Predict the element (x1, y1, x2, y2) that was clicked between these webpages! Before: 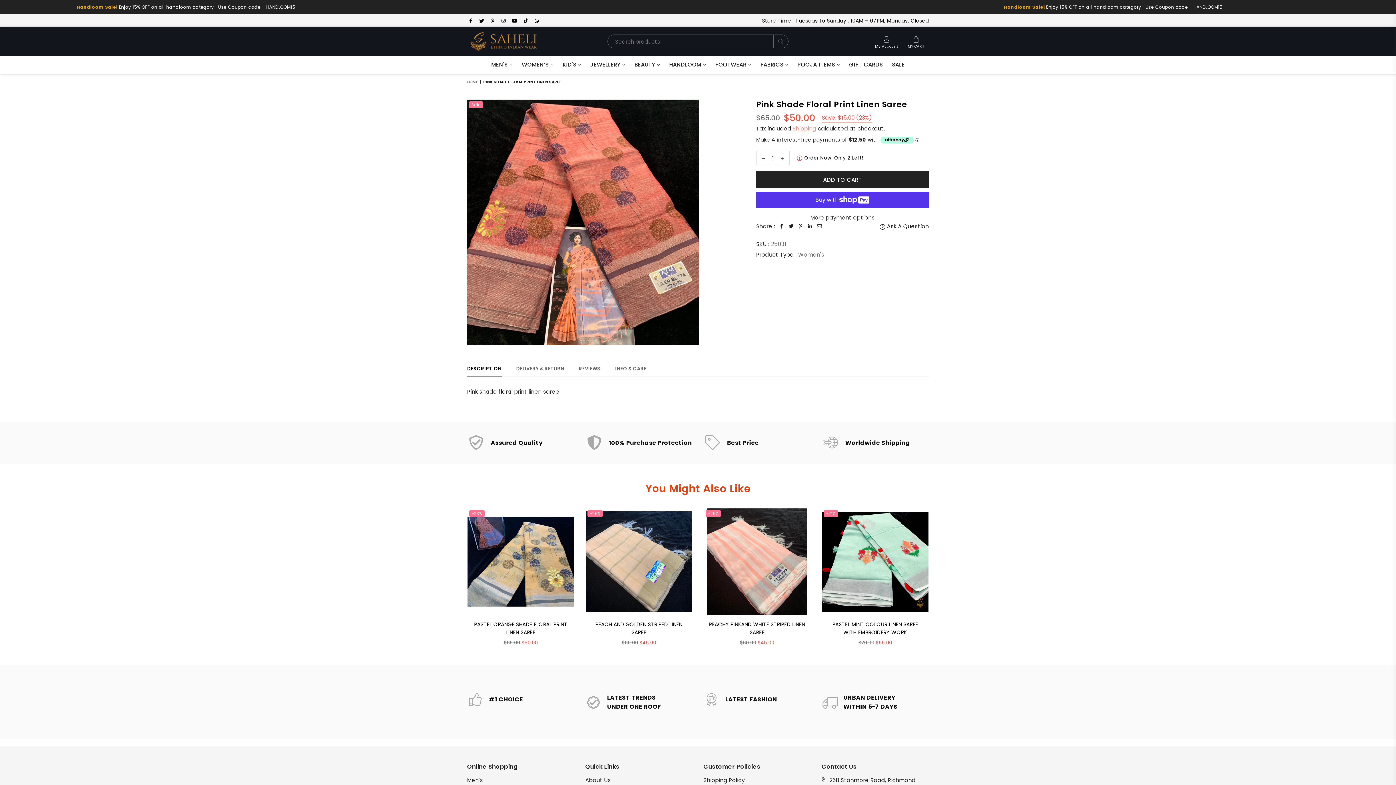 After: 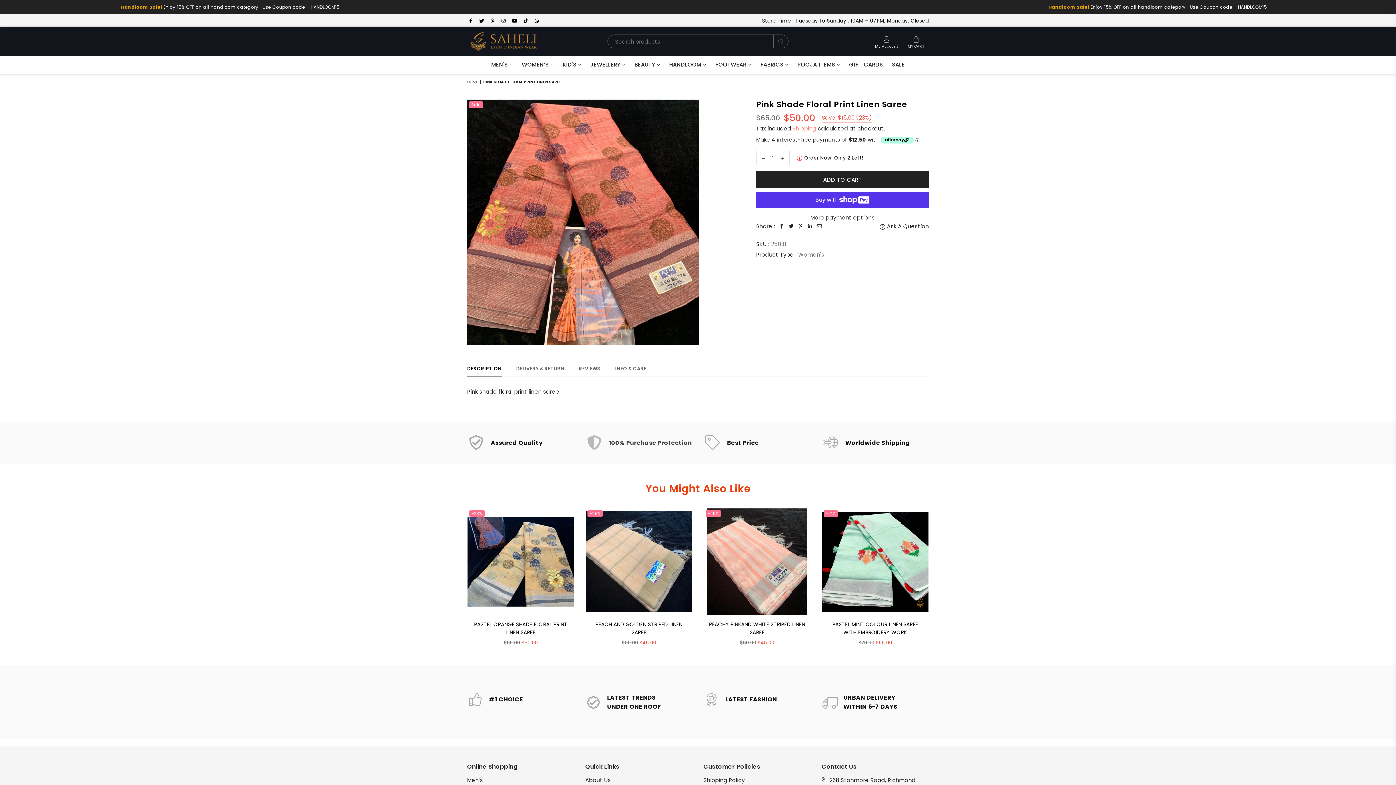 Action: label: 100% Purchase Protection bbox: (585, 435, 692, 450)